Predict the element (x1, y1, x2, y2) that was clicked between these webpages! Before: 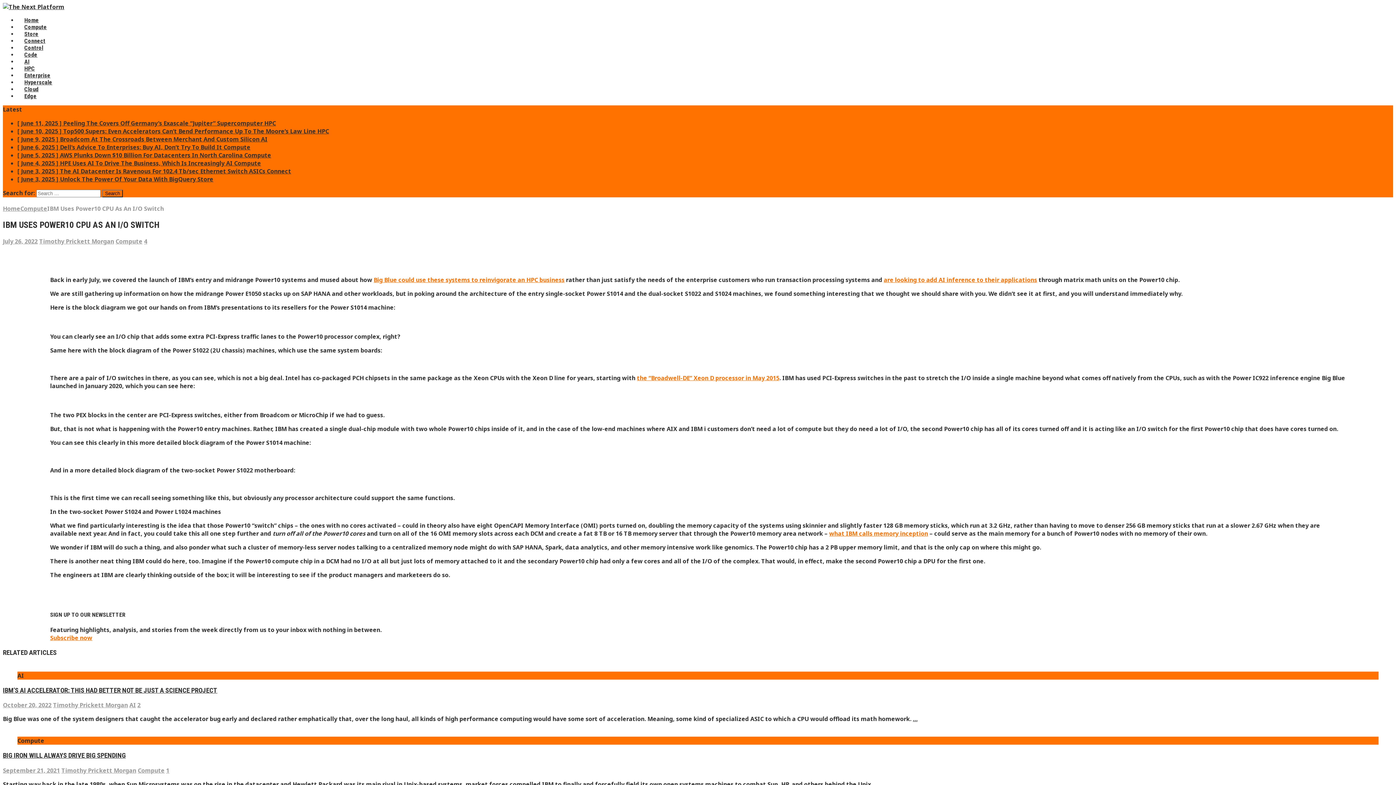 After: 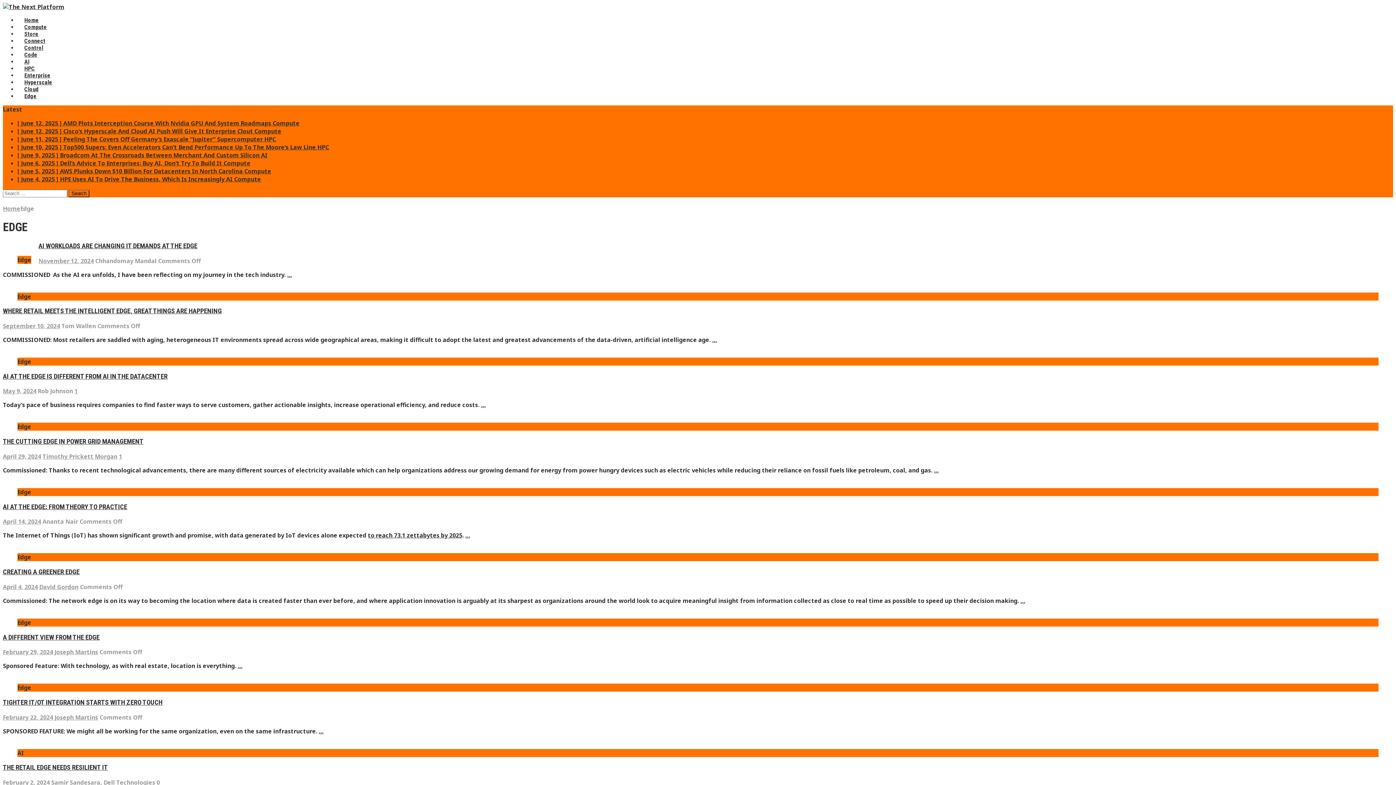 Action: bbox: (17, 89, 43, 103) label: Edge